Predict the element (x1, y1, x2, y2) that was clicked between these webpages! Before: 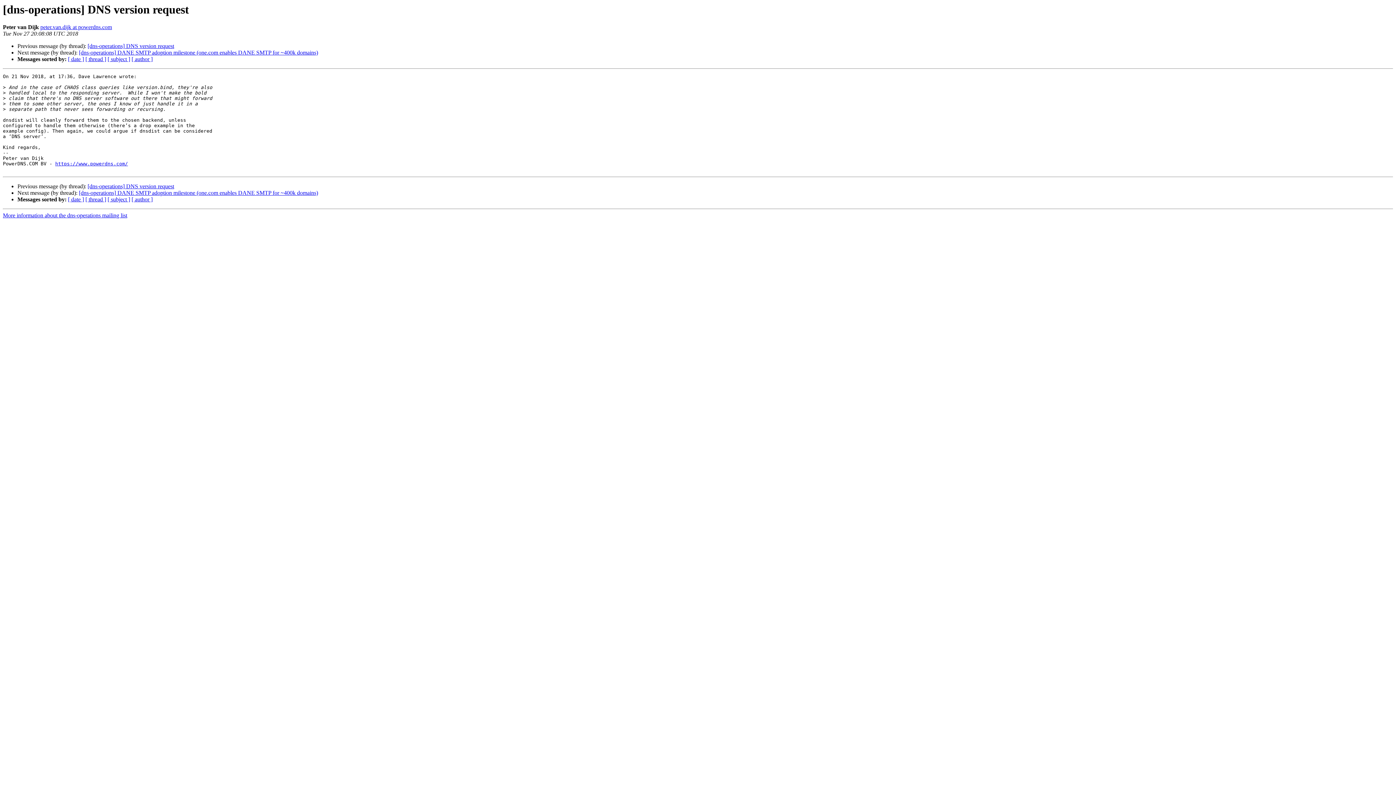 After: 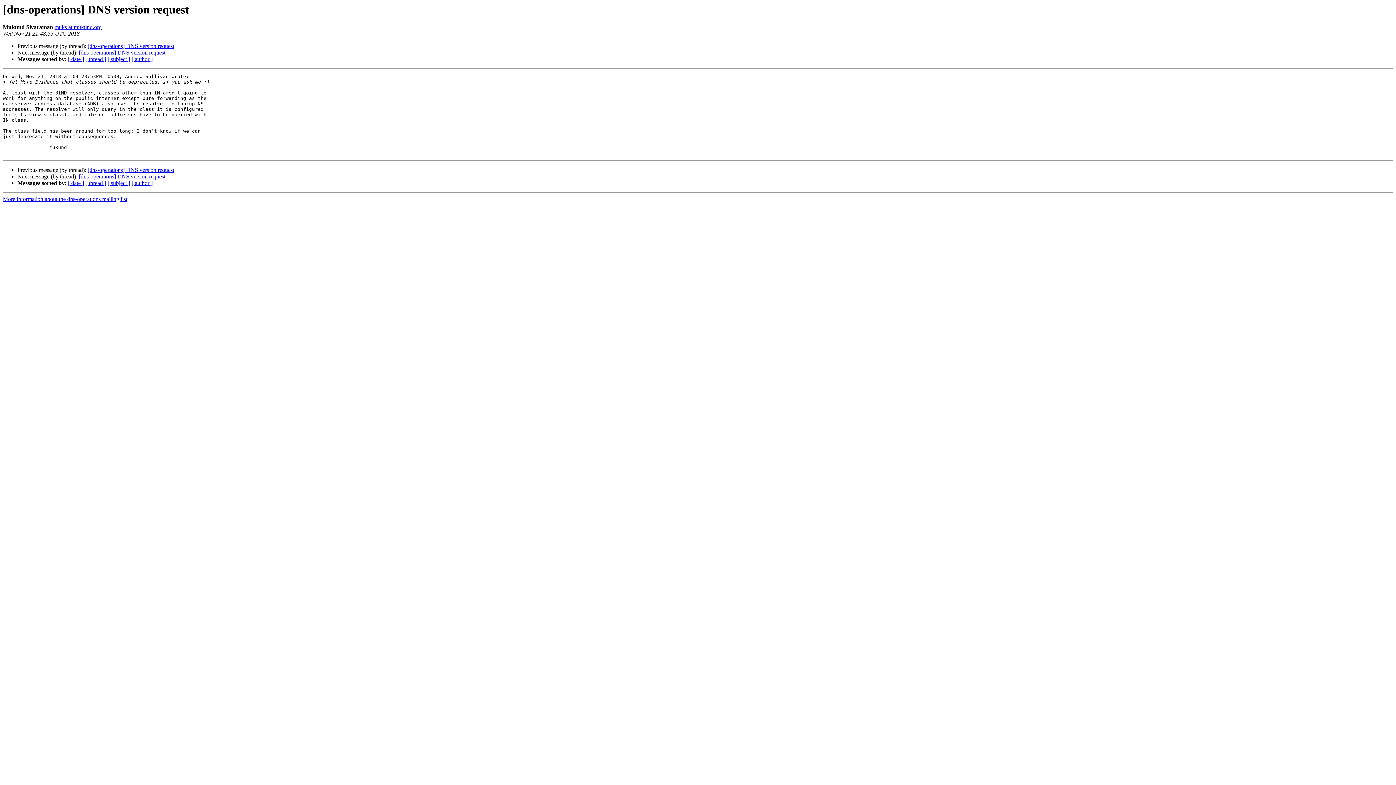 Action: bbox: (87, 183, 174, 189) label: [dns-operations] DNS version request